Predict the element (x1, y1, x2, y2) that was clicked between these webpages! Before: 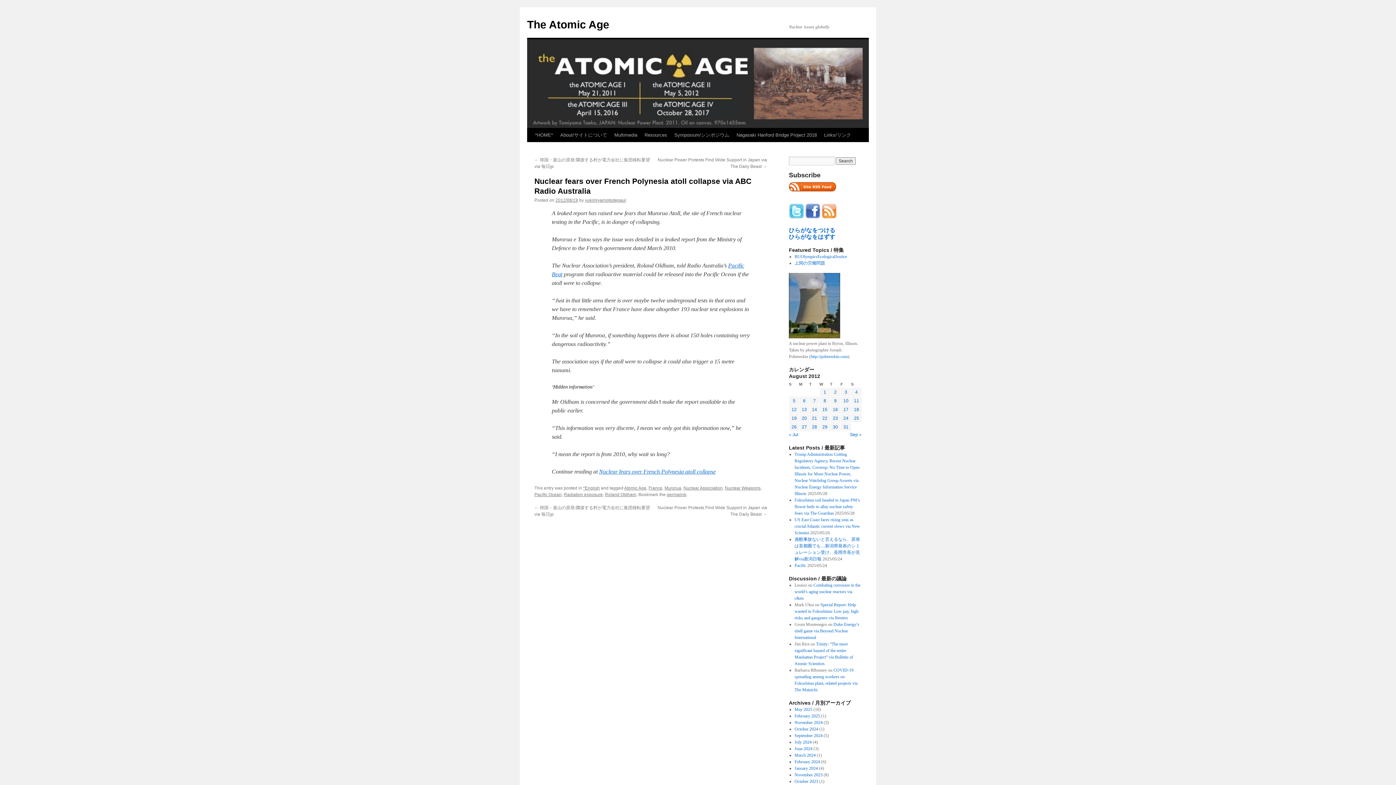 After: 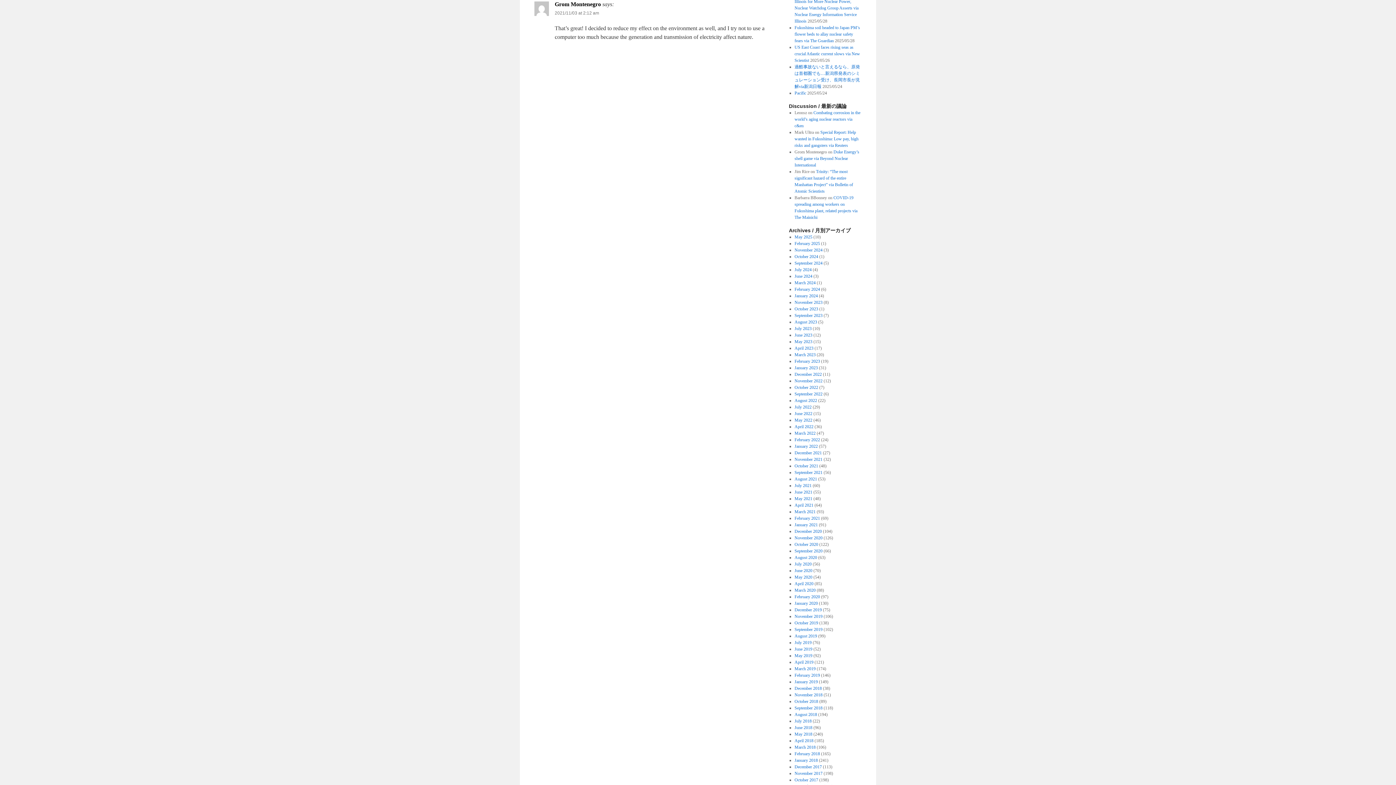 Action: bbox: (794, 622, 859, 640) label: Duke Energy’s shell game via Beyond Nuclear International